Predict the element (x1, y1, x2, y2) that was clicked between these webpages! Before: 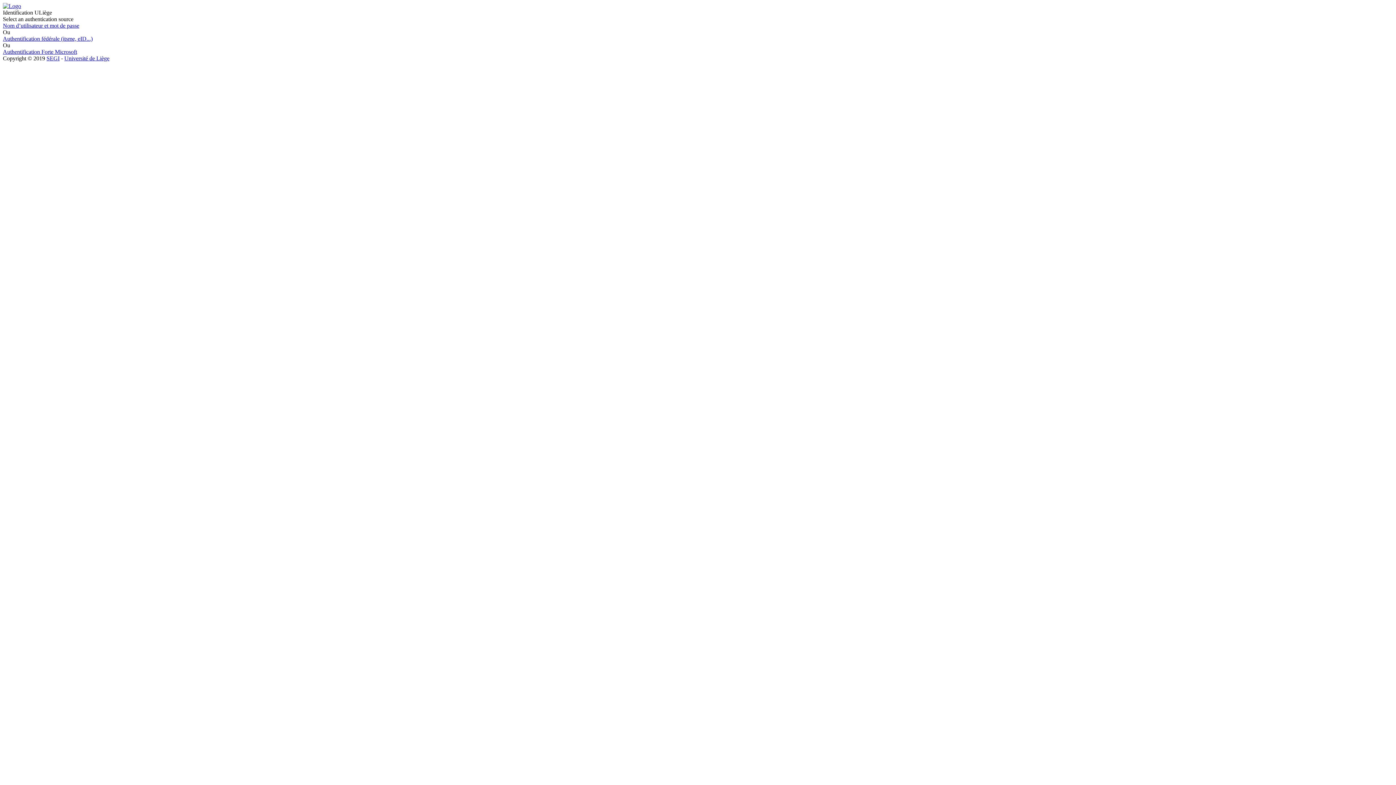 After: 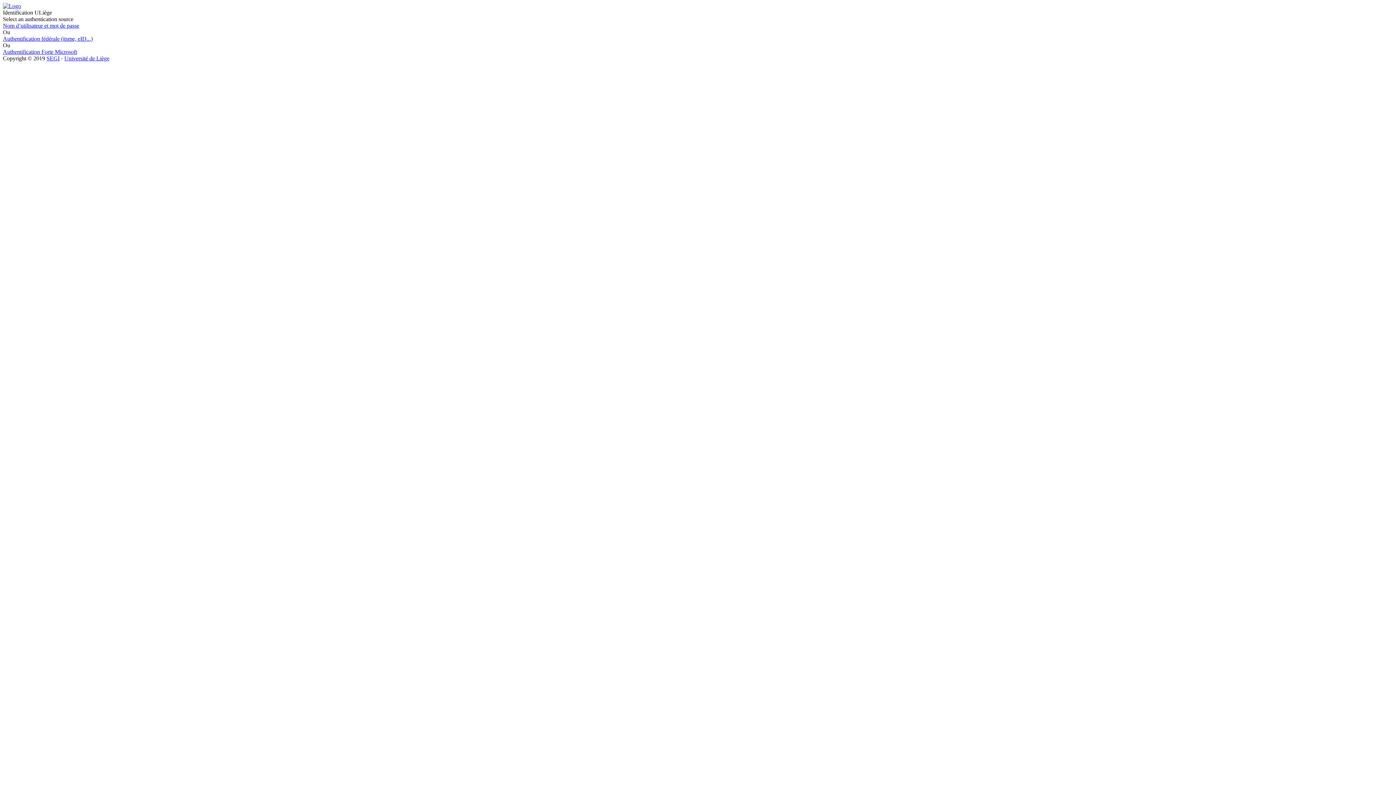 Action: bbox: (64, 55, 109, 61) label: Université de Liège